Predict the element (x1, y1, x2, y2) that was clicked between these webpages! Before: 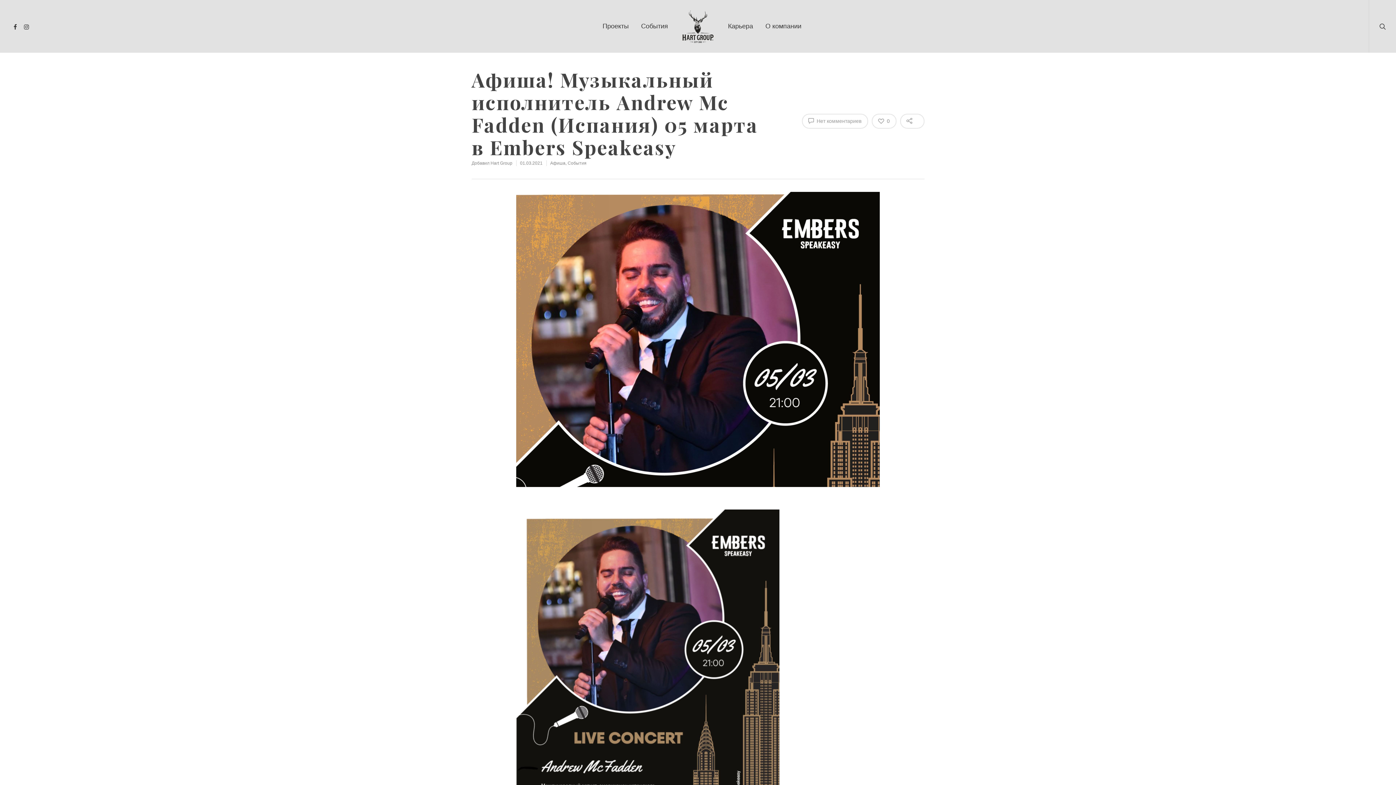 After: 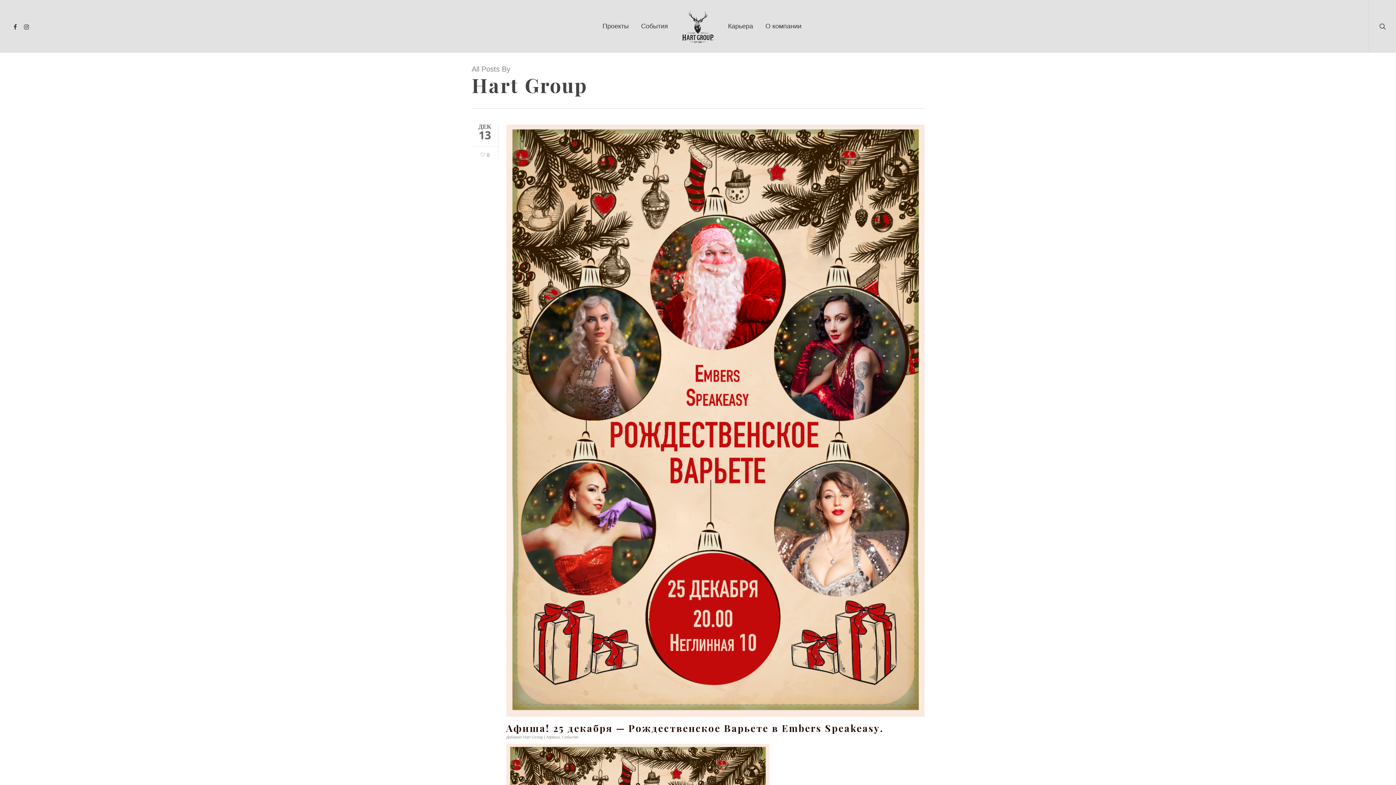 Action: label: Hart Group bbox: (490, 160, 512, 165)